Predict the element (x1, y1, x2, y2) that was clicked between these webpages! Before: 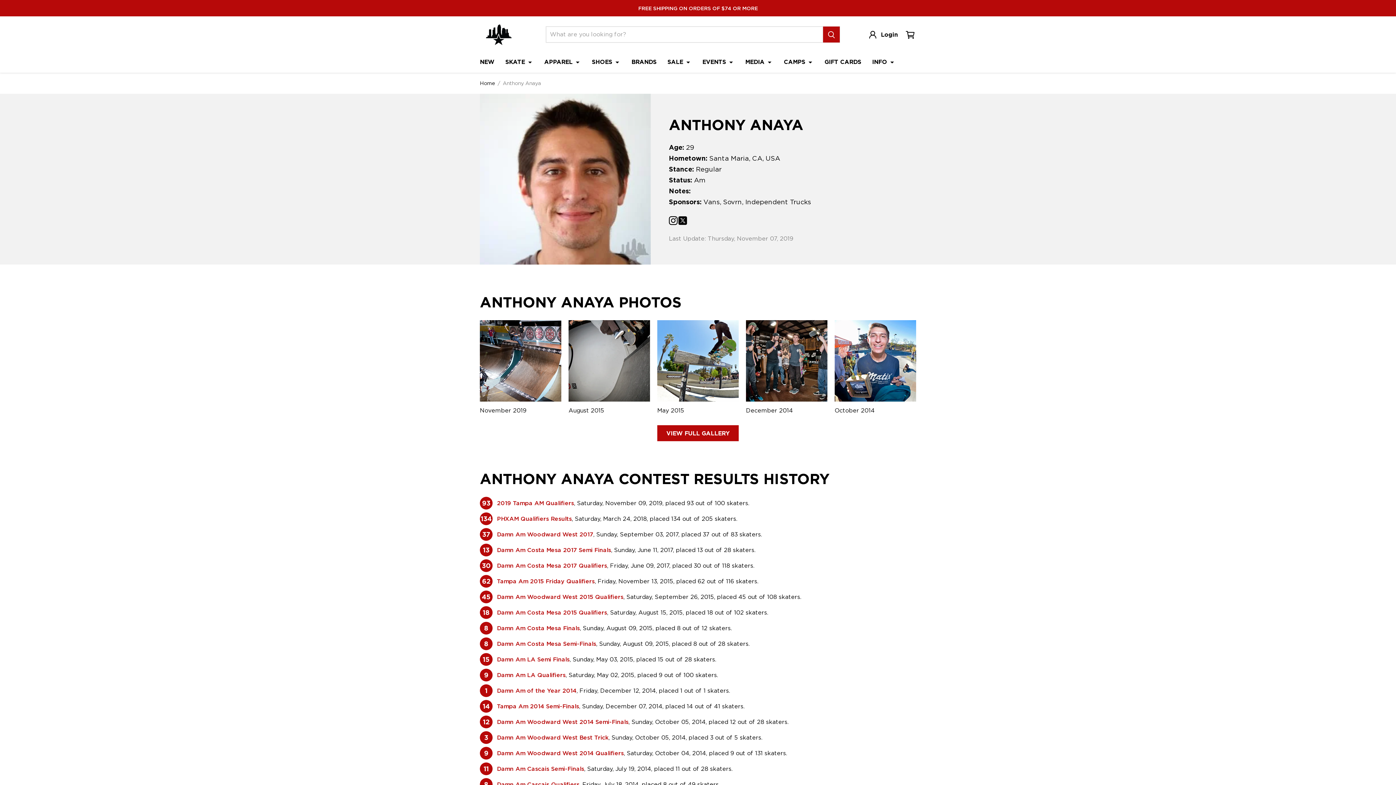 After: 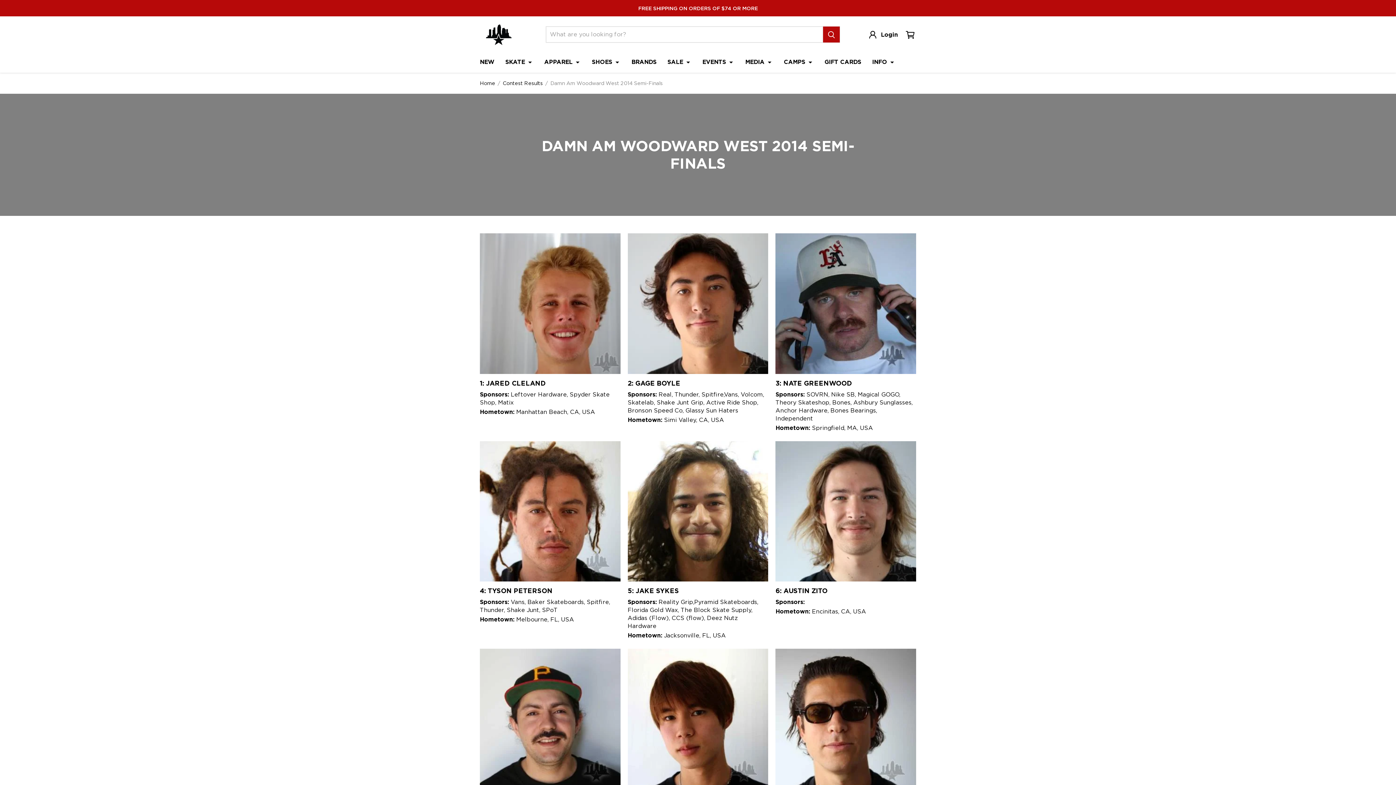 Action: bbox: (497, 718, 628, 725) label: Damn Am Woodward West 2014 Semi-Finals